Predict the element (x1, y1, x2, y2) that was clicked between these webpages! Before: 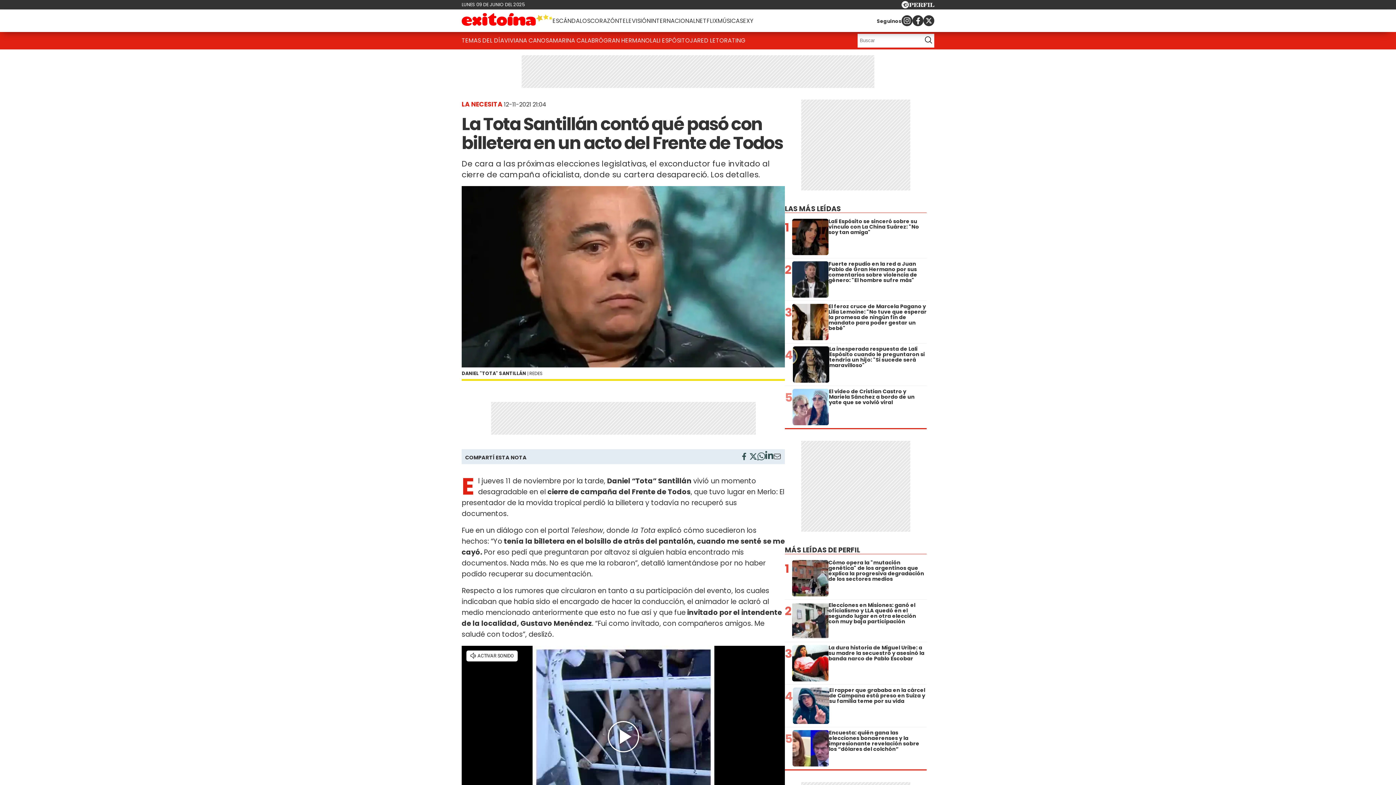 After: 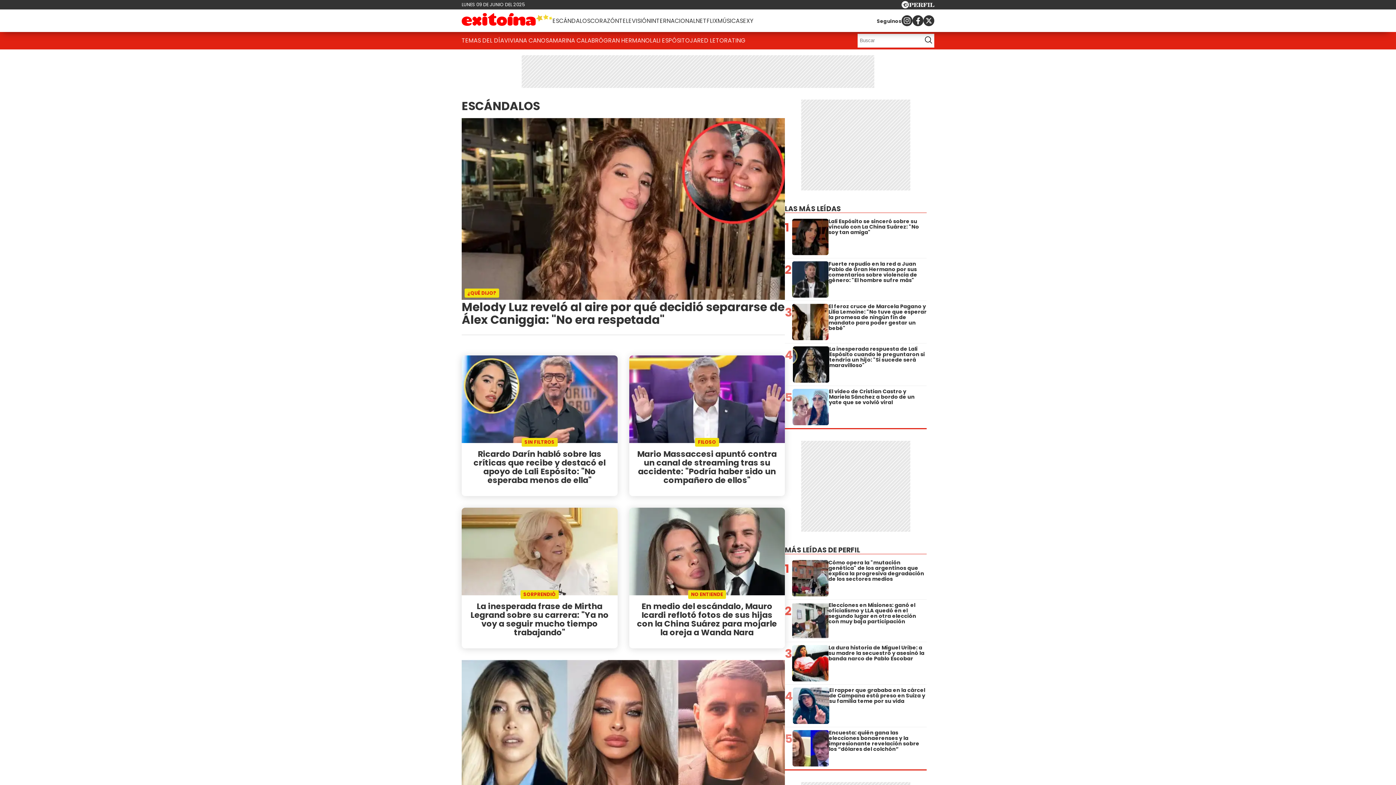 Action: label: ESCÁNDALOS bbox: (552, 13, 590, 28)